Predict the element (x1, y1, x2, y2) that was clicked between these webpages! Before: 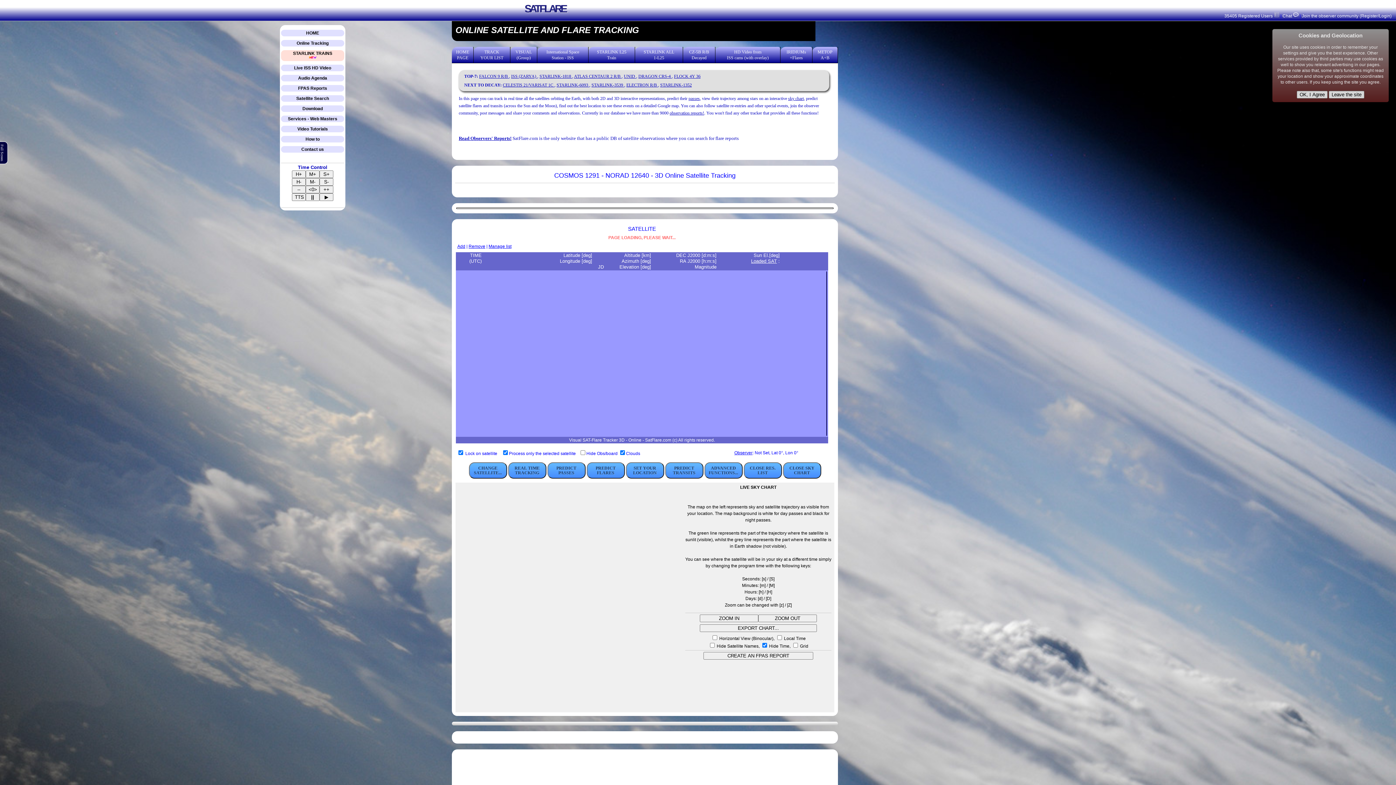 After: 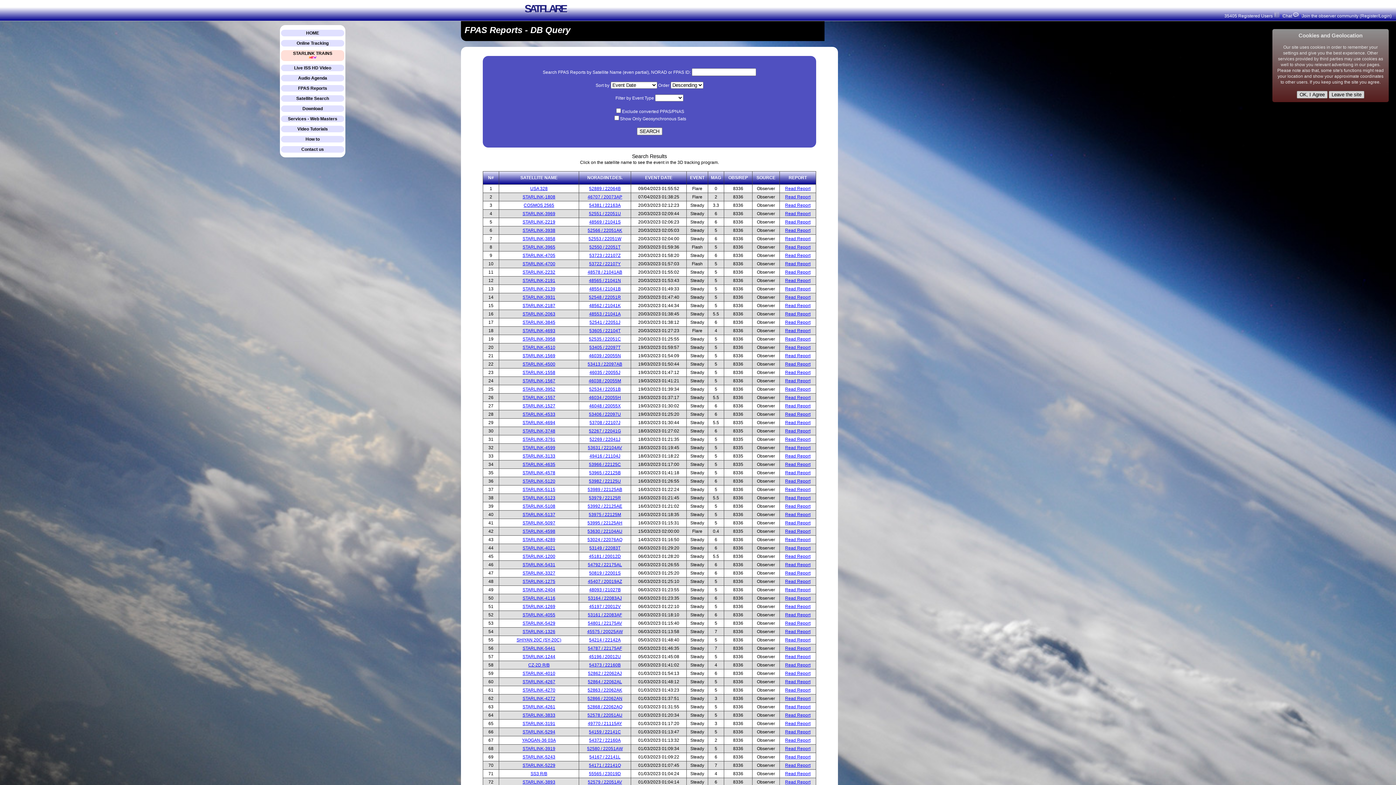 Action: label: observation reports! bbox: (669, 110, 704, 115)